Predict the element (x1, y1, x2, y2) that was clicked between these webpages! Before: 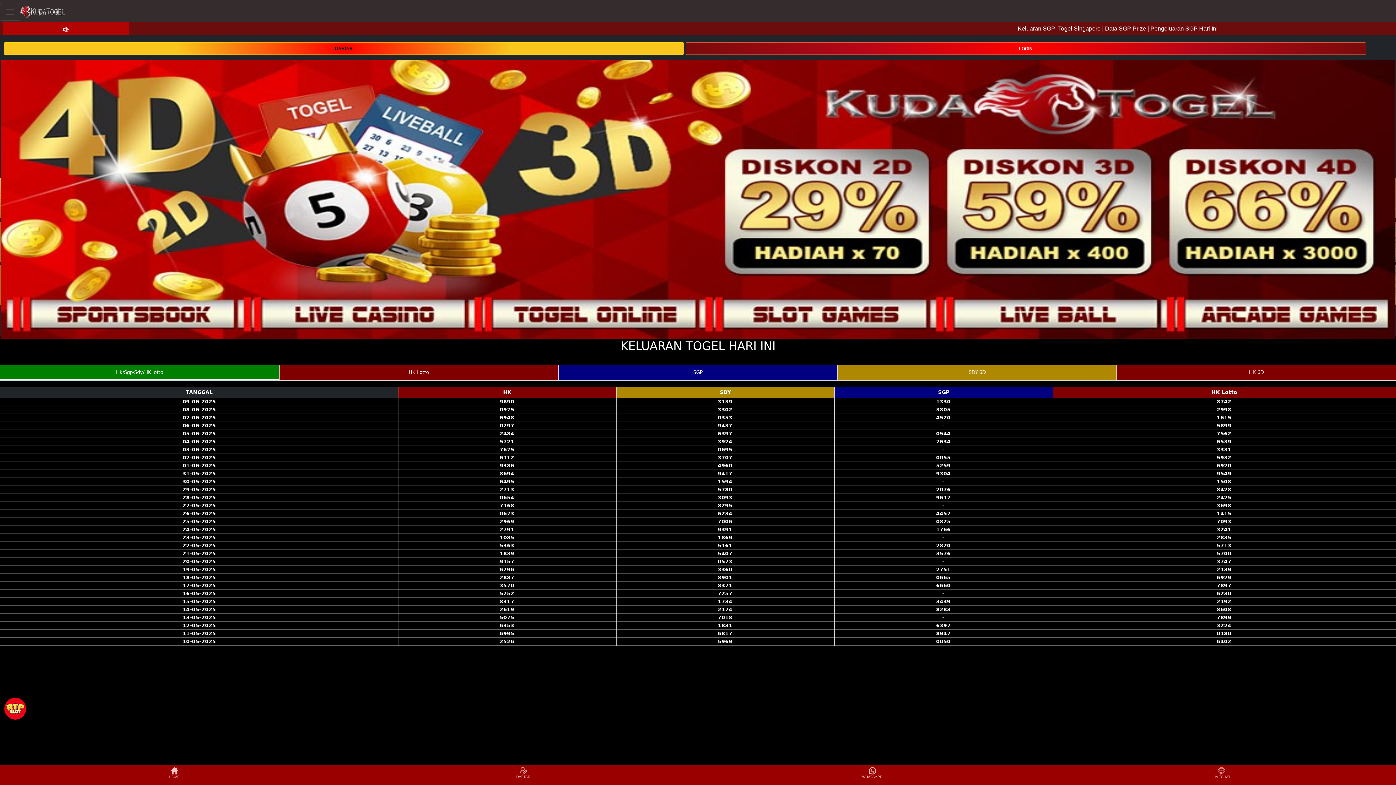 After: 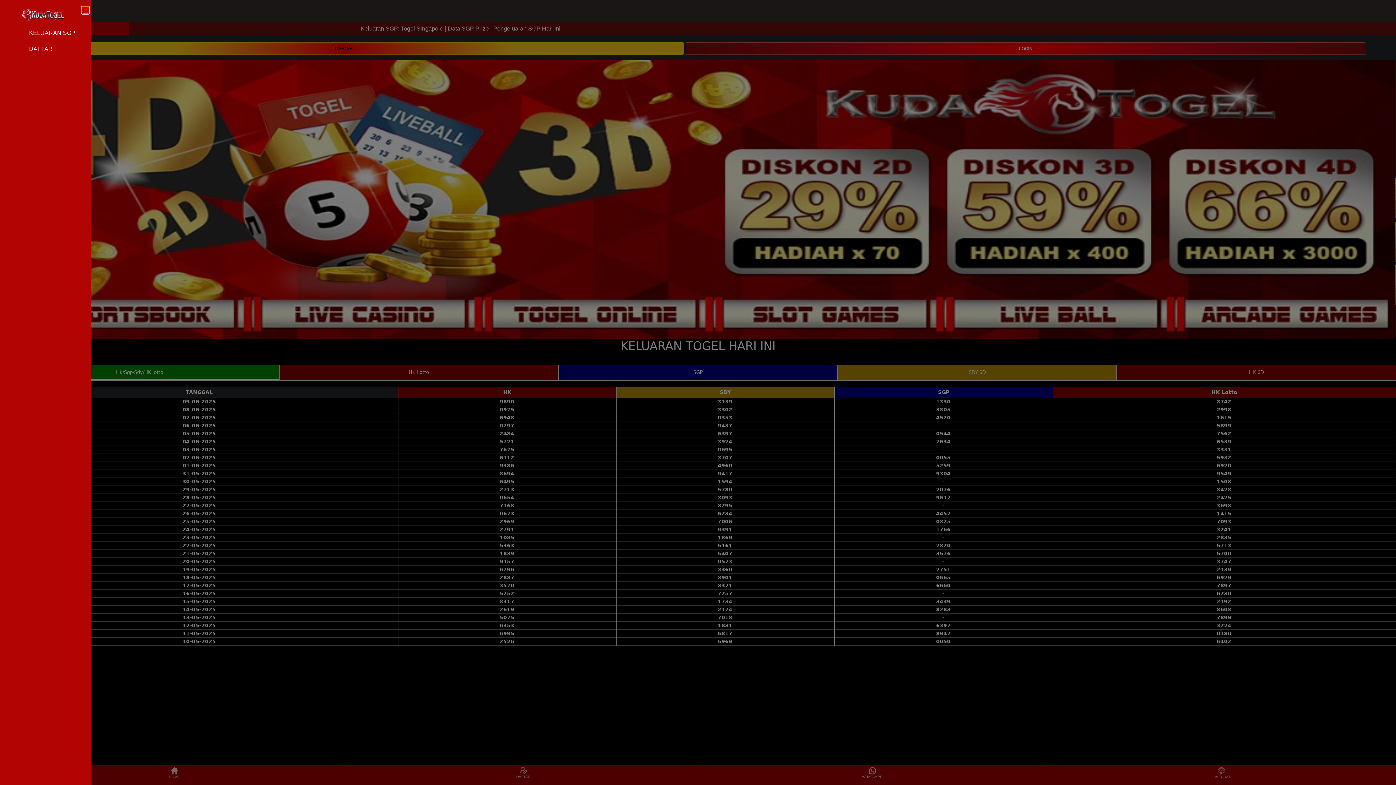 Action: bbox: (0, 2, 20, 20) label: Toggle navigation